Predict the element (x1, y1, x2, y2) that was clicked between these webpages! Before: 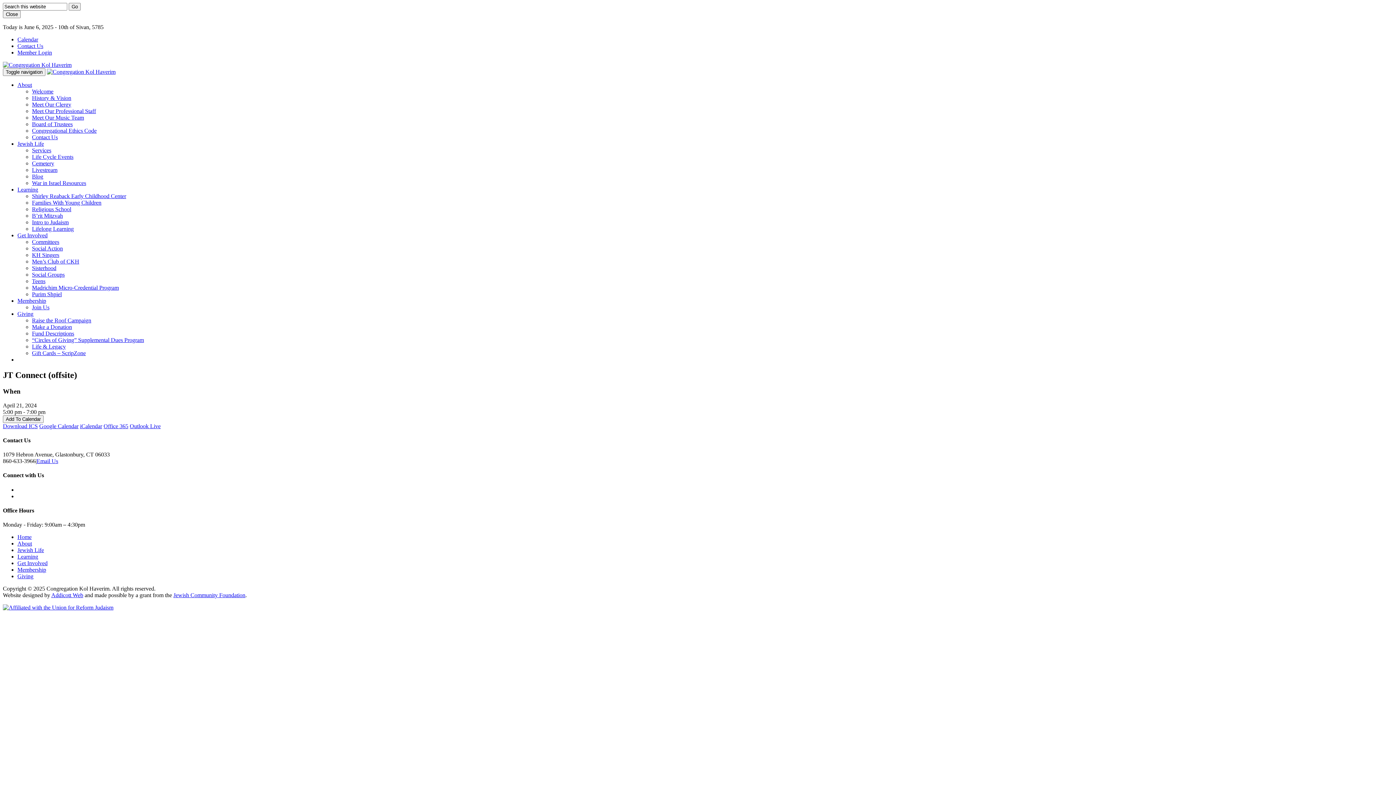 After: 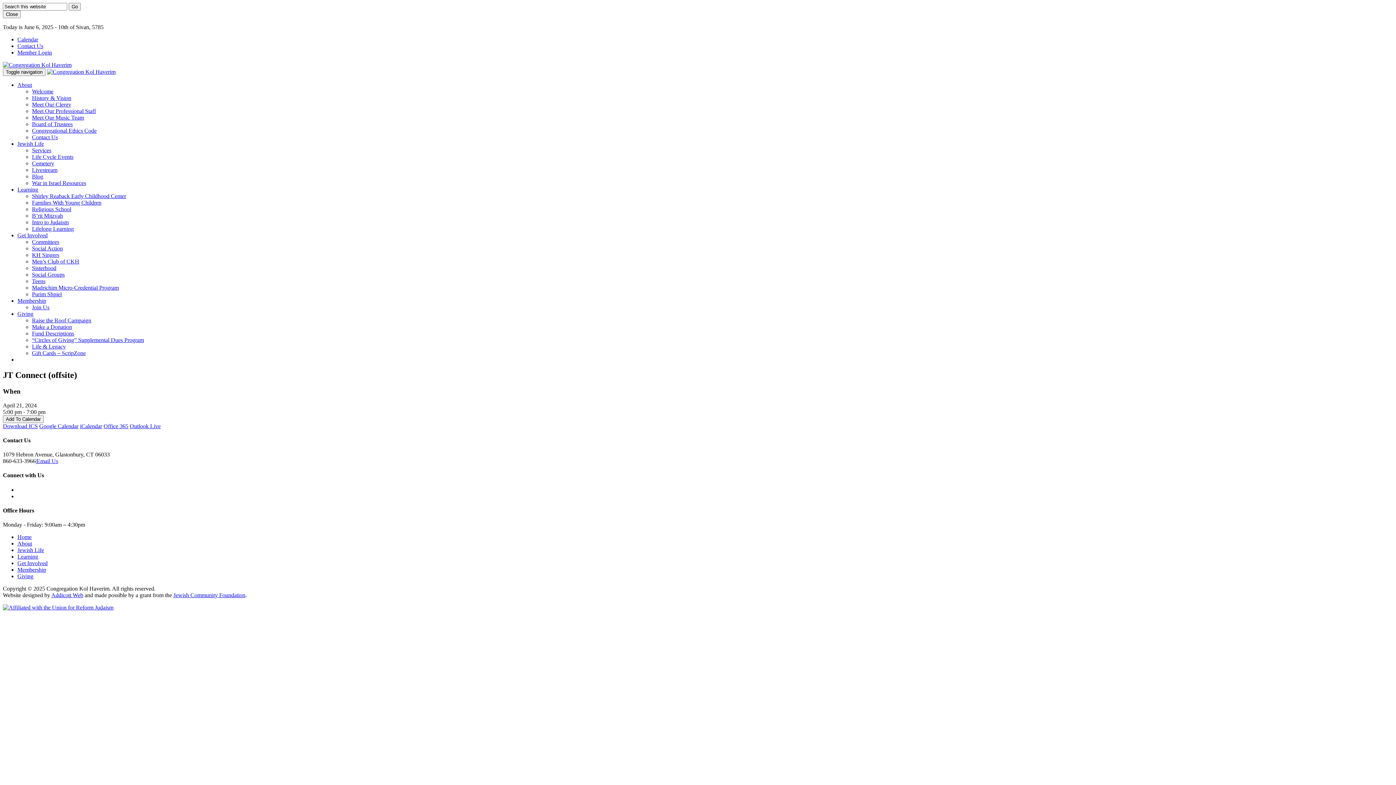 Action: bbox: (17, 81, 32, 88) label: About